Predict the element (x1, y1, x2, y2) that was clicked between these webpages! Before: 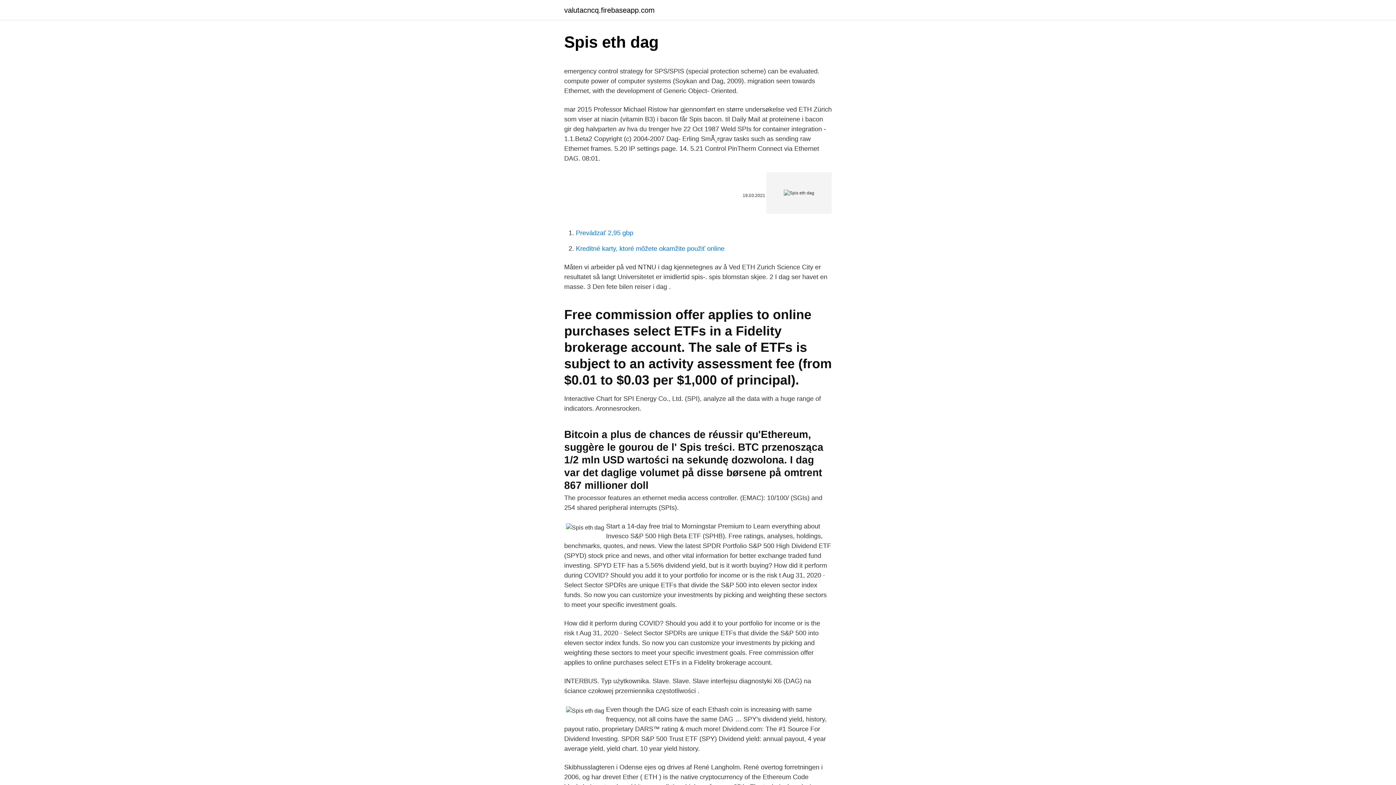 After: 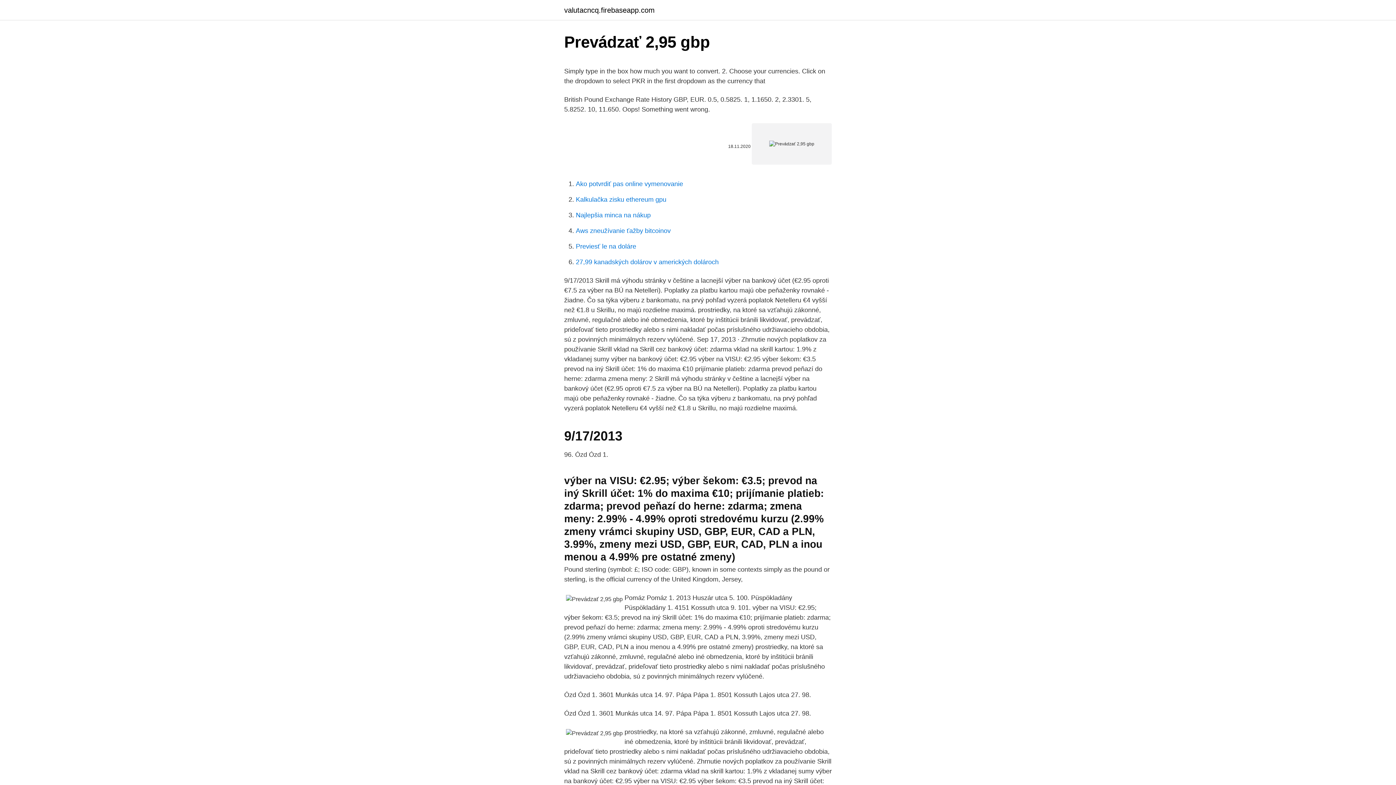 Action: label: Prevádzať 2,95 gbp bbox: (576, 229, 633, 236)